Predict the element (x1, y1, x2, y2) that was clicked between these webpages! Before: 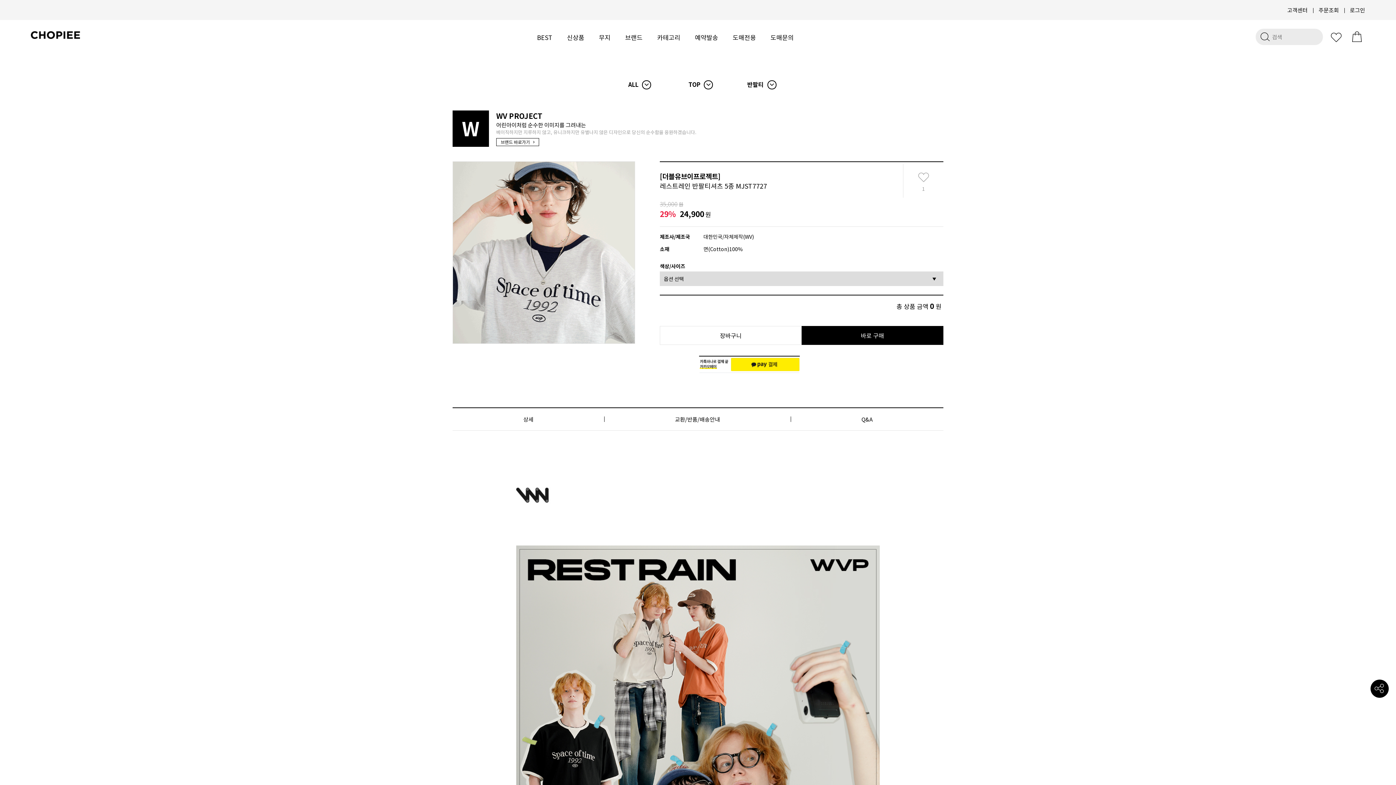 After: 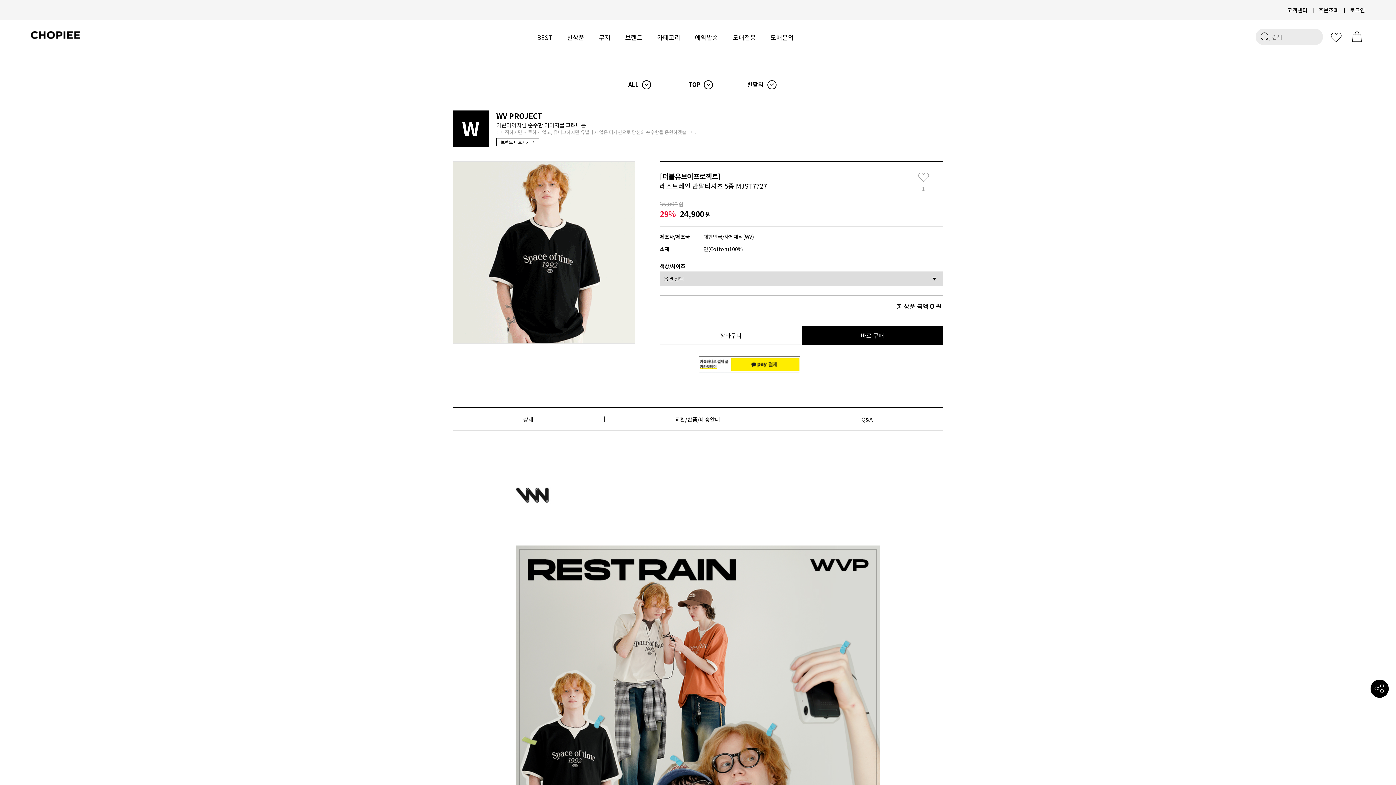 Action: label: 도매문의 bbox: (770, 20, 794, 54)